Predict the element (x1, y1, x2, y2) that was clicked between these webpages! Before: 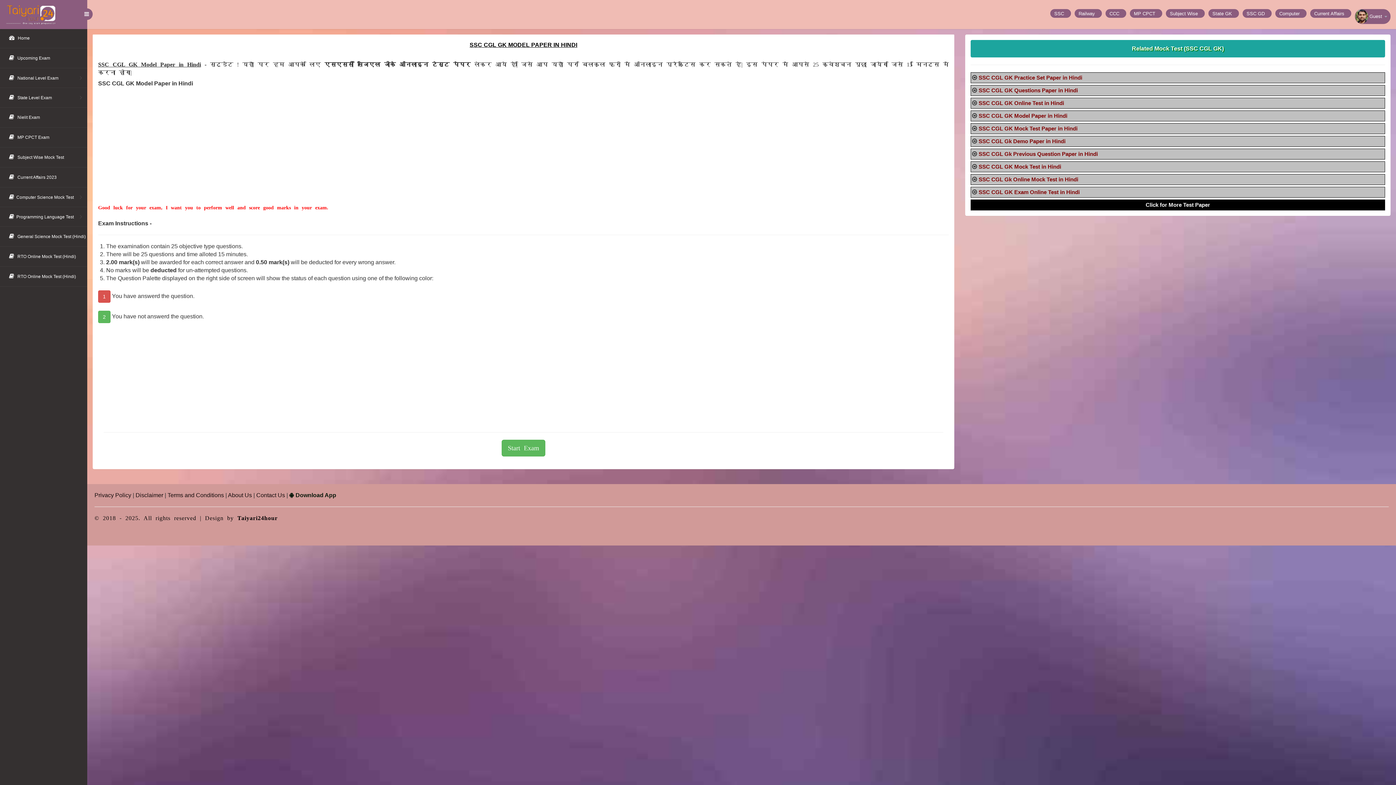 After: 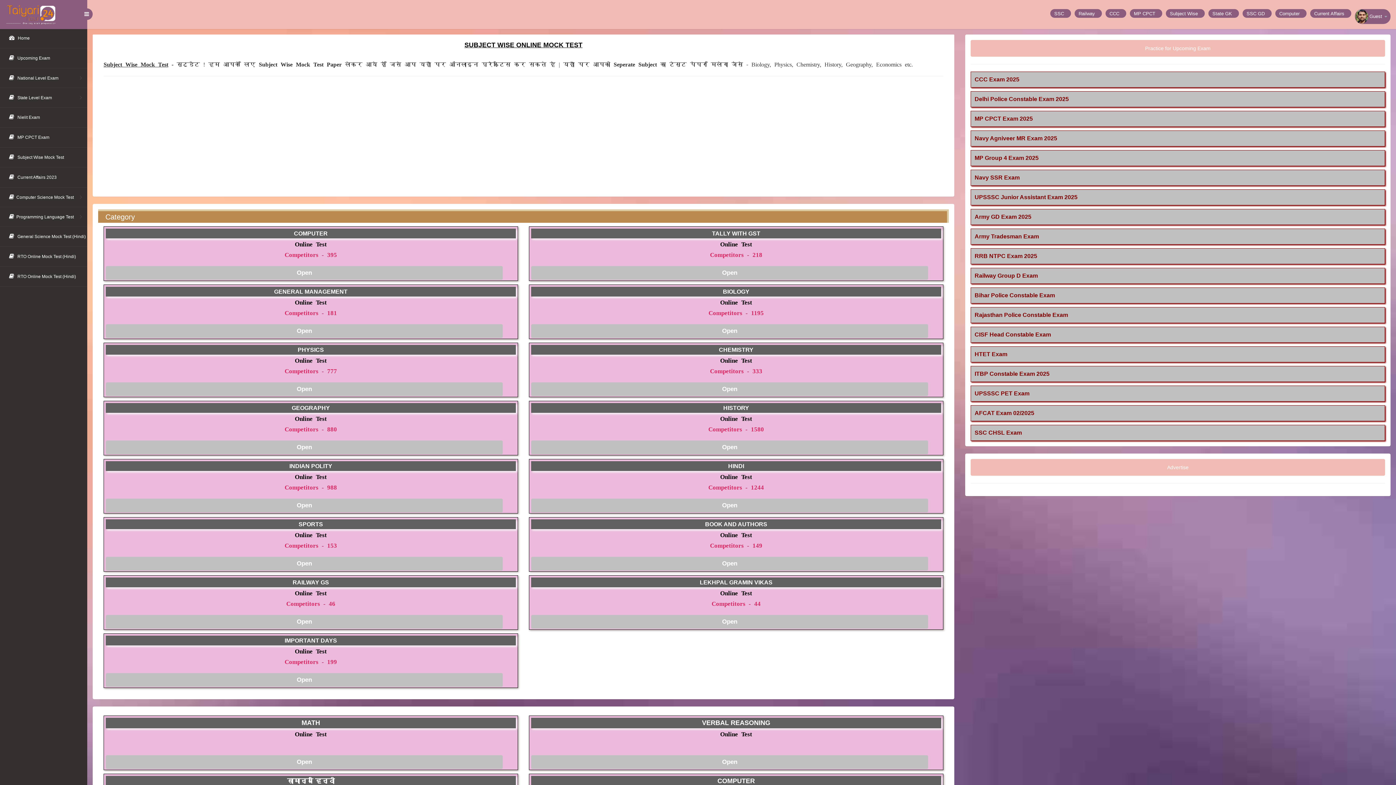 Action: label: Subject Wise bbox: (1166, 9, 1205, 17)